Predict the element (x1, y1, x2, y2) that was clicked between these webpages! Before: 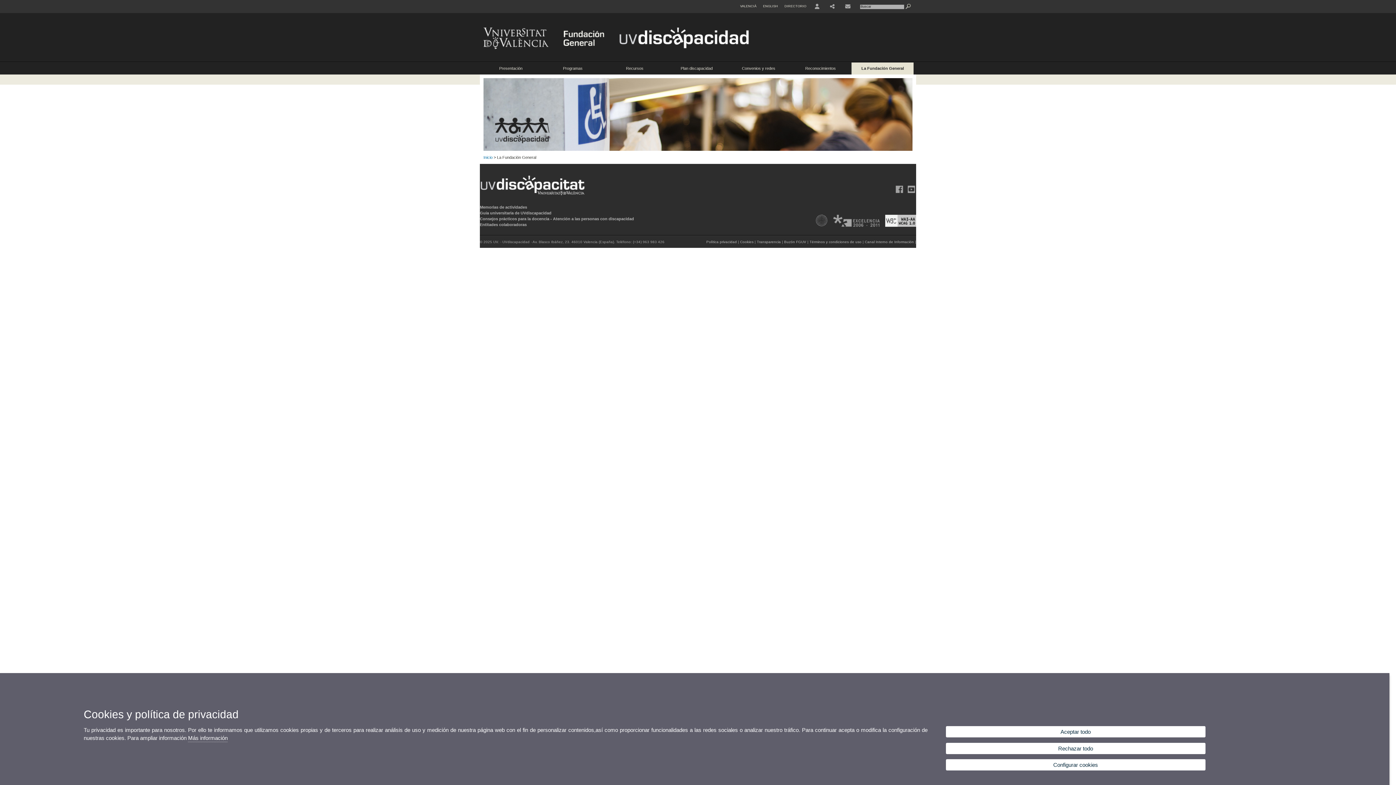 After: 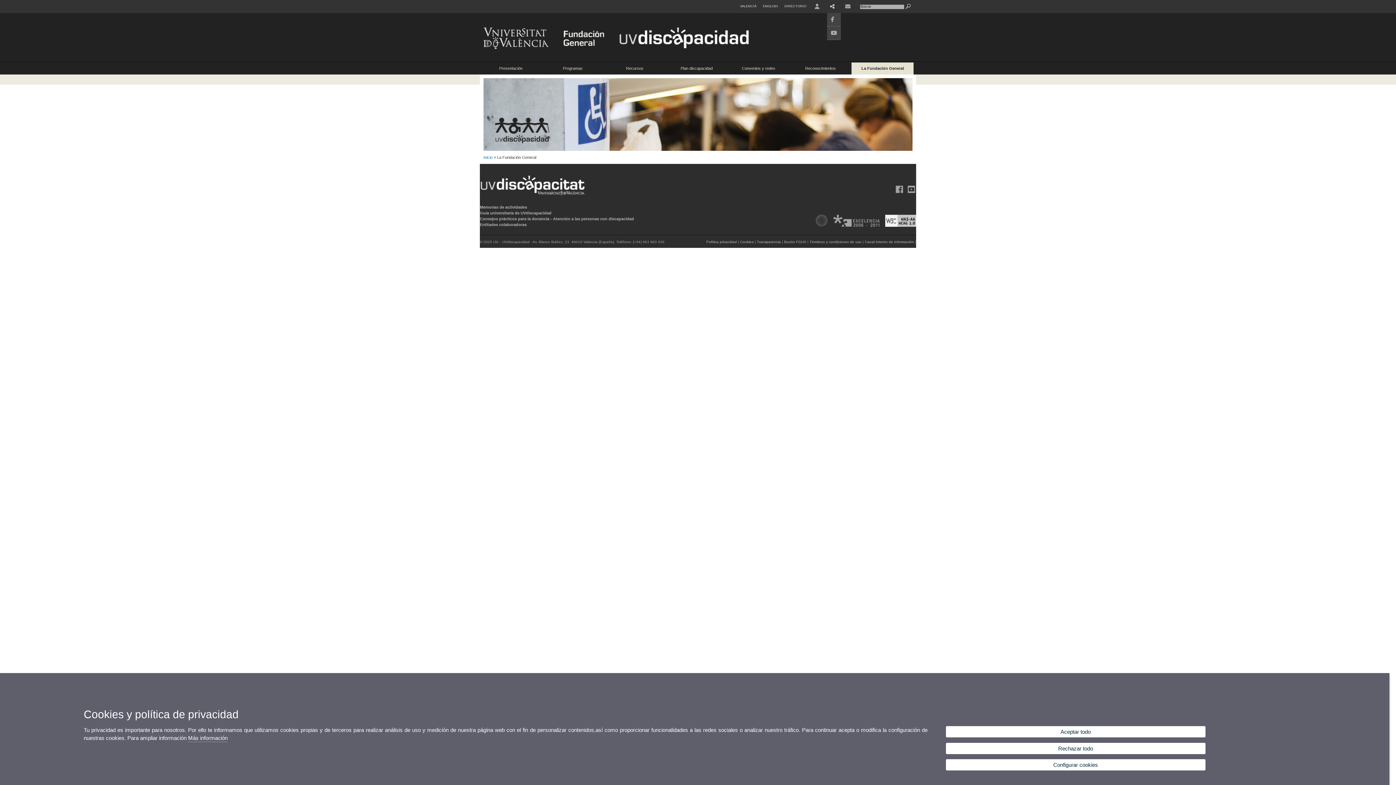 Action: bbox: (830, 0, 834, 13) label: RRSS